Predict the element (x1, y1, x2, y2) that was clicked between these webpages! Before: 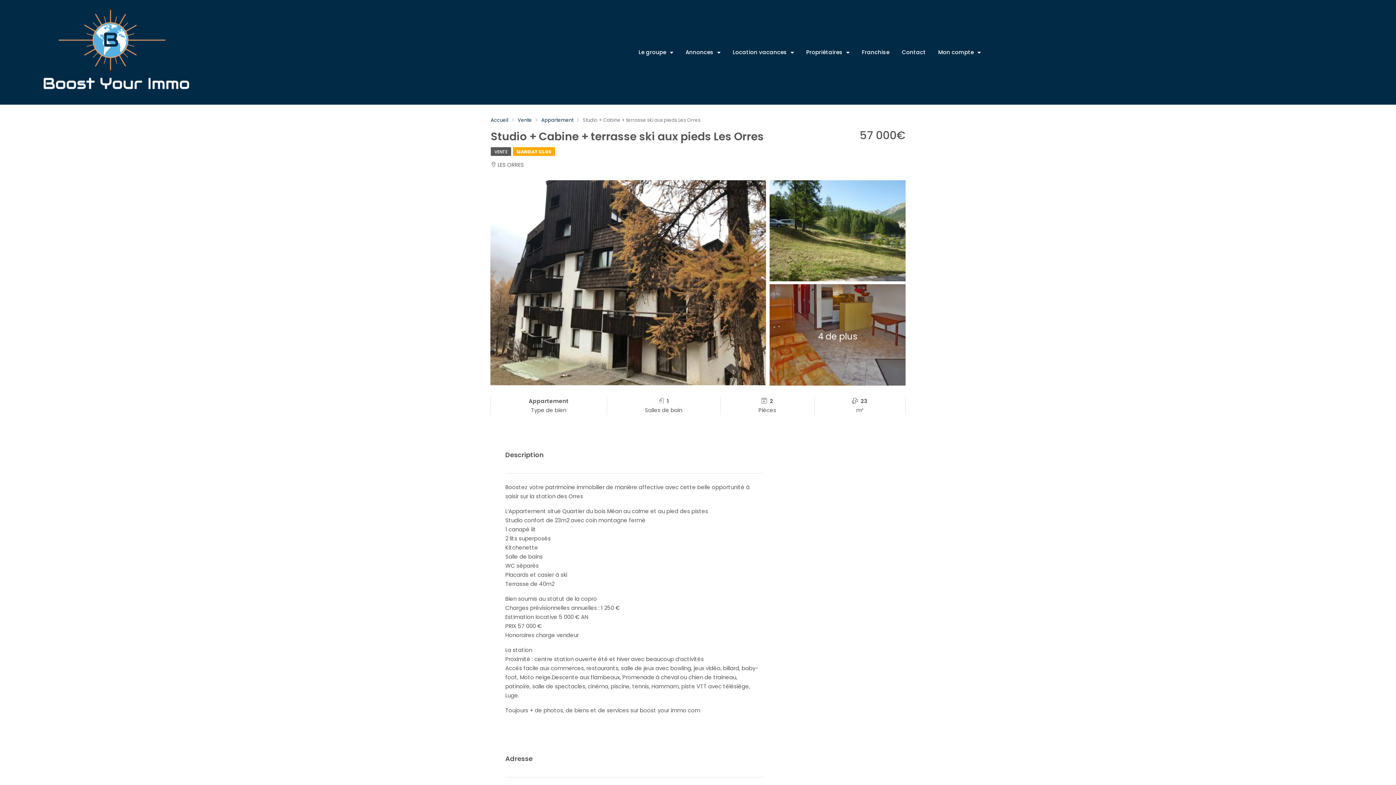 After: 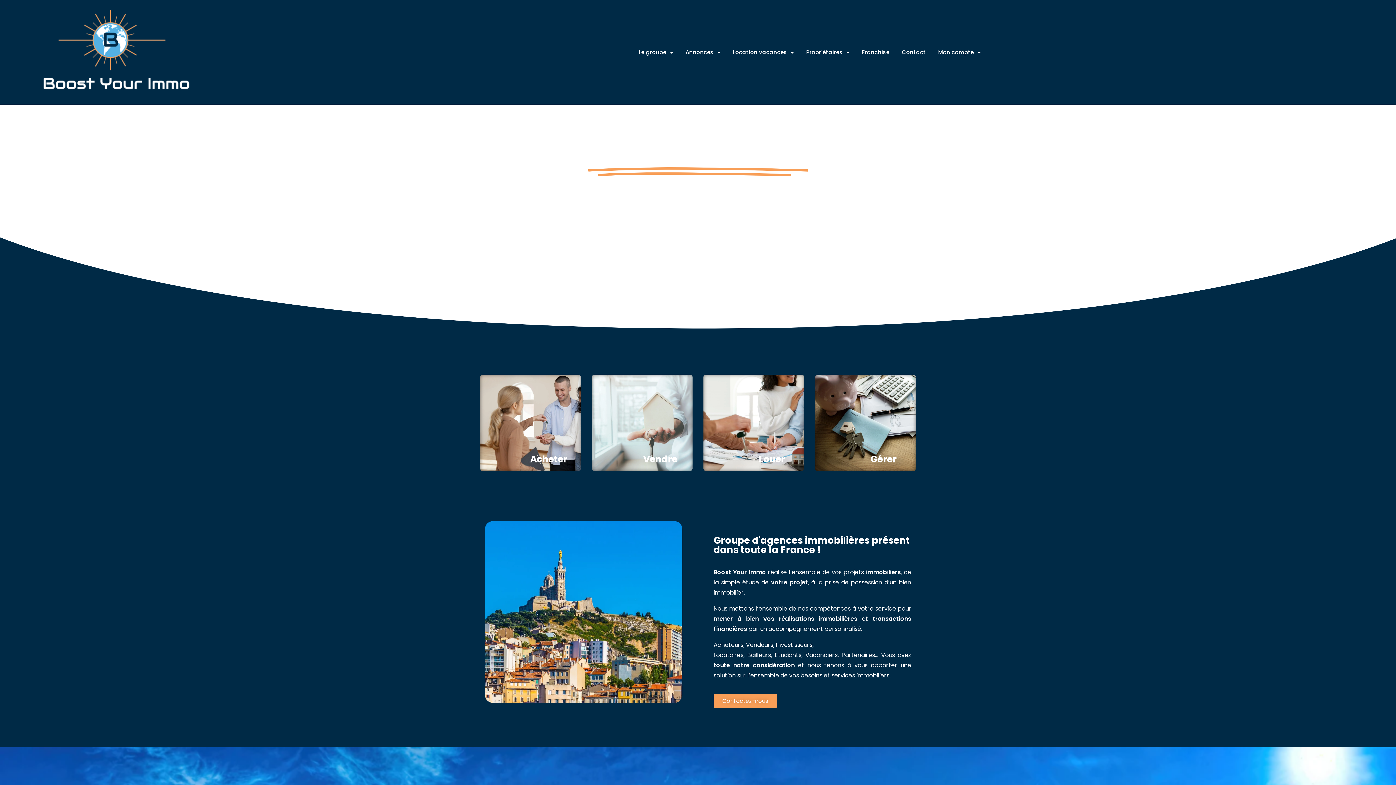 Action: bbox: (25, 6, 207, 94)